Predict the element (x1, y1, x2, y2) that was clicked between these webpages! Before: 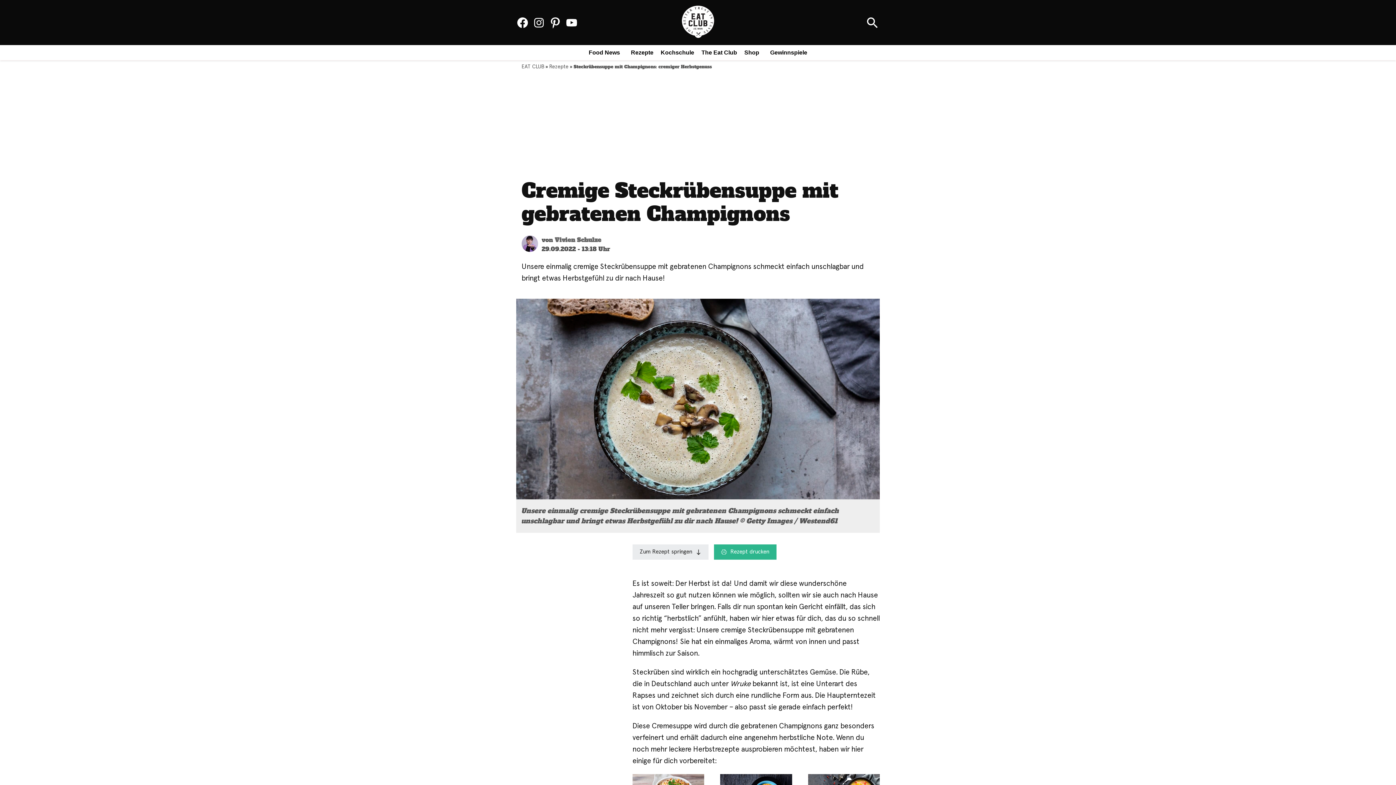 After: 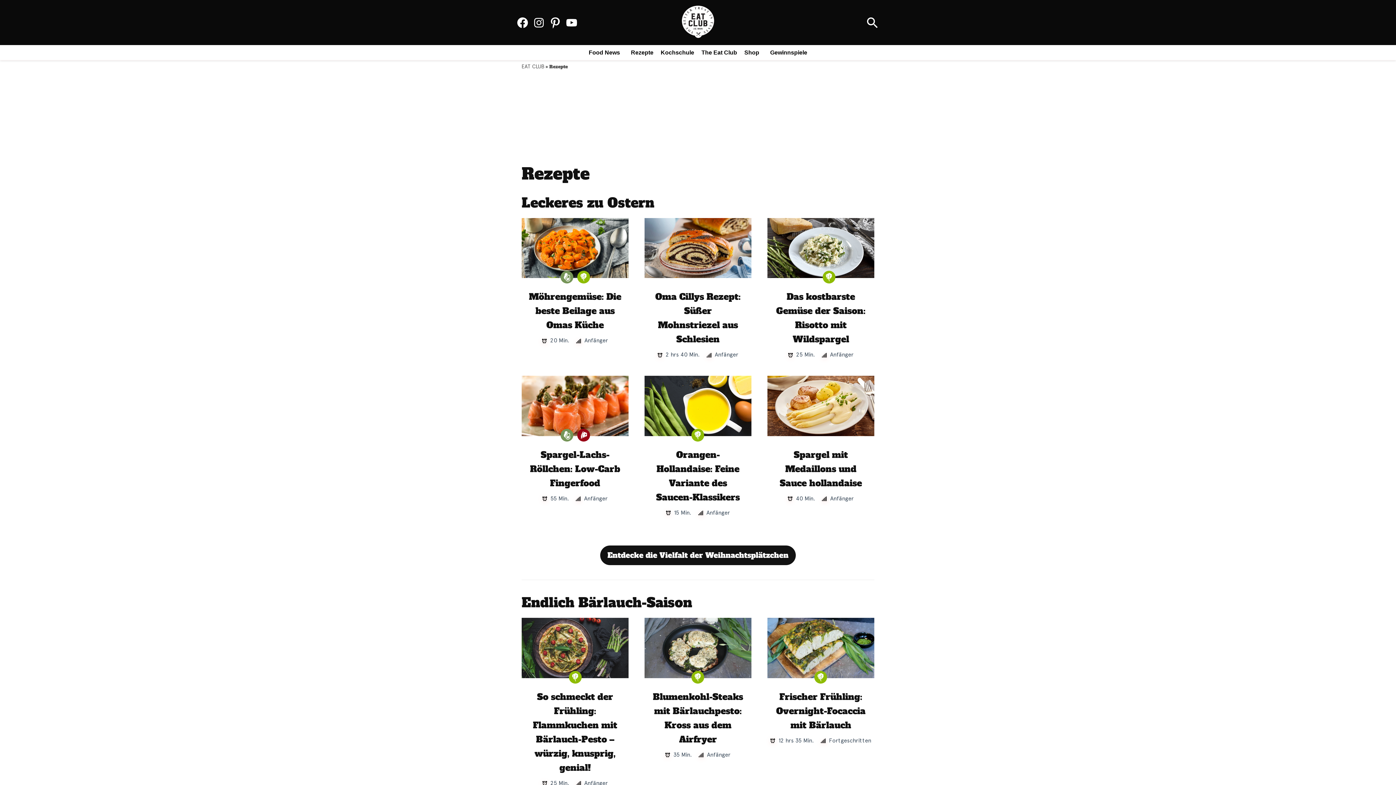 Action: bbox: (627, 47, 653, 57) label: Rezepte